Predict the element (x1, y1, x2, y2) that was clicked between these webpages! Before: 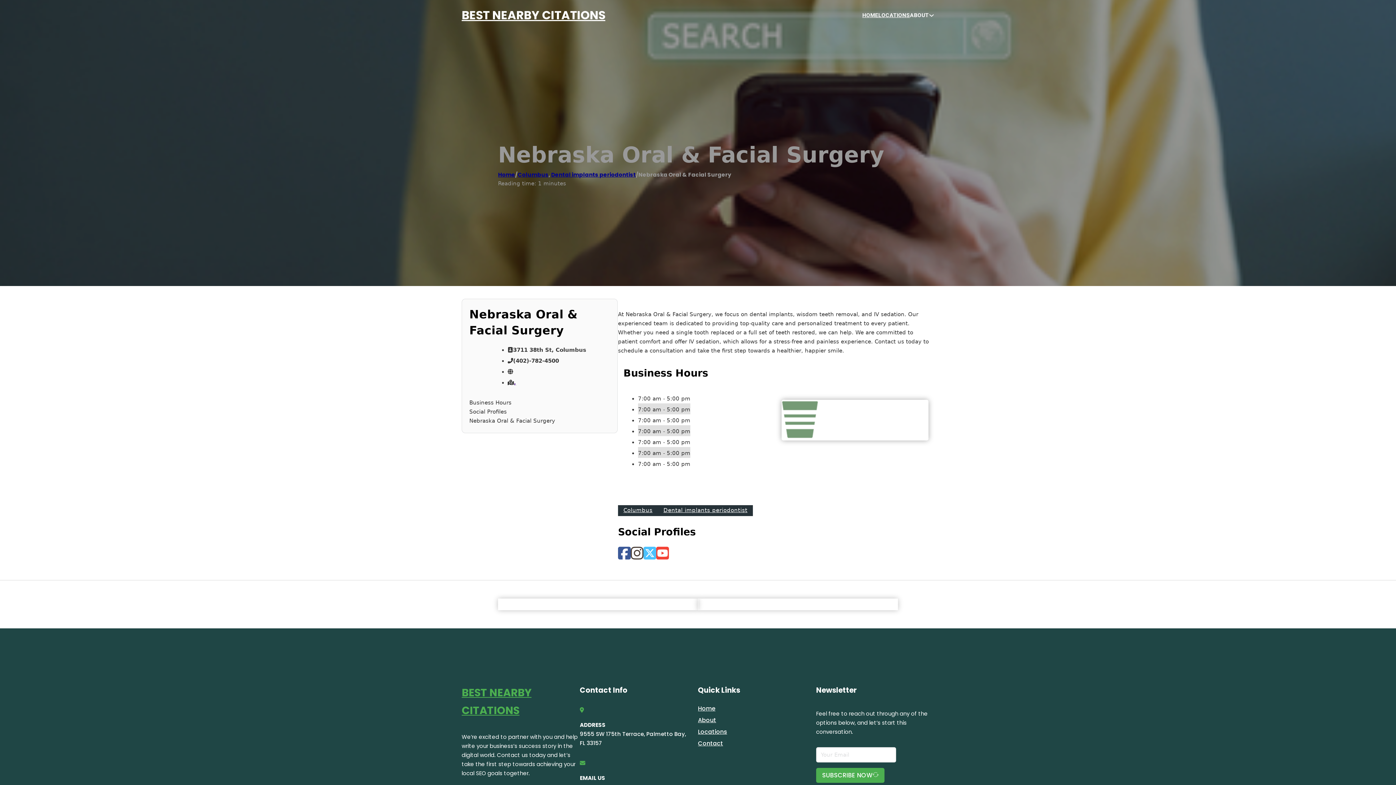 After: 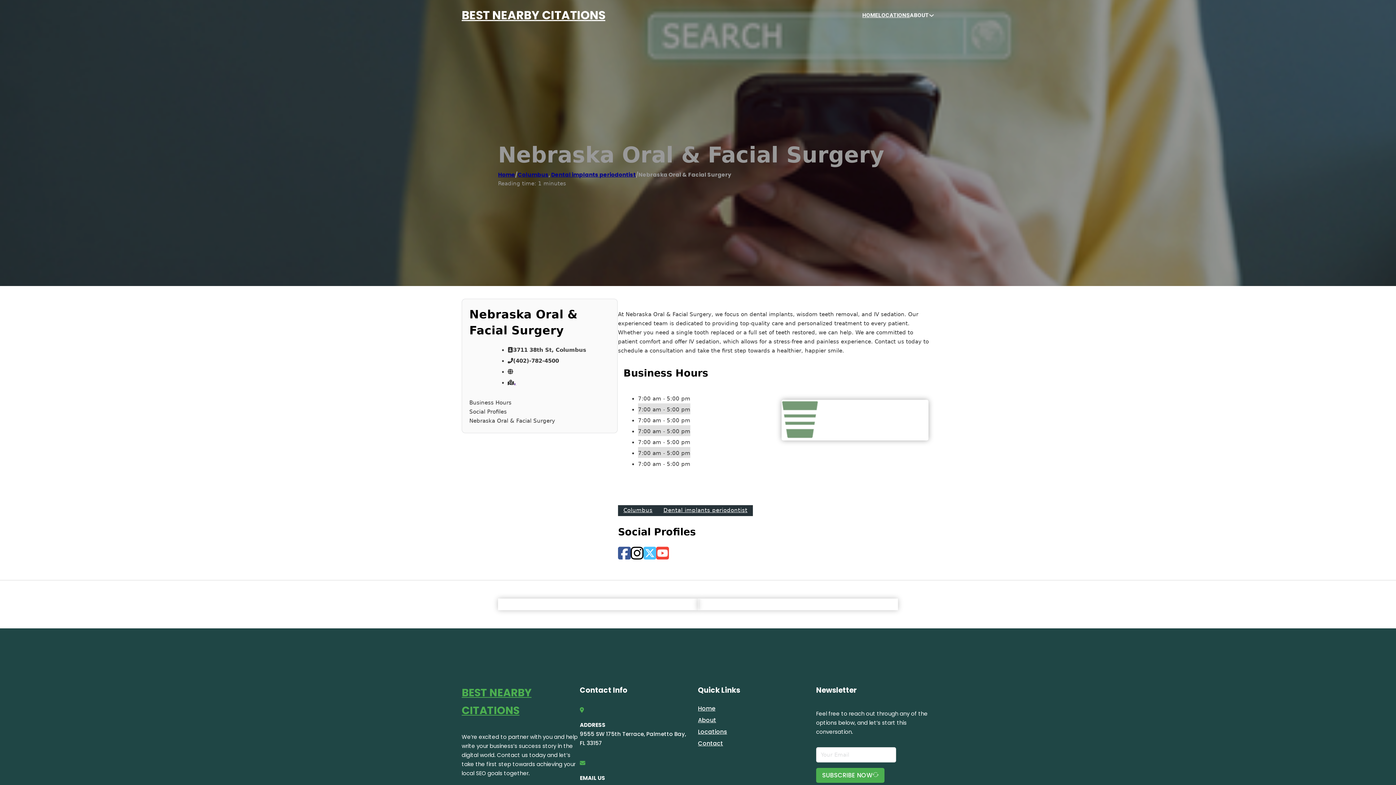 Action: bbox: (630, 546, 643, 561)